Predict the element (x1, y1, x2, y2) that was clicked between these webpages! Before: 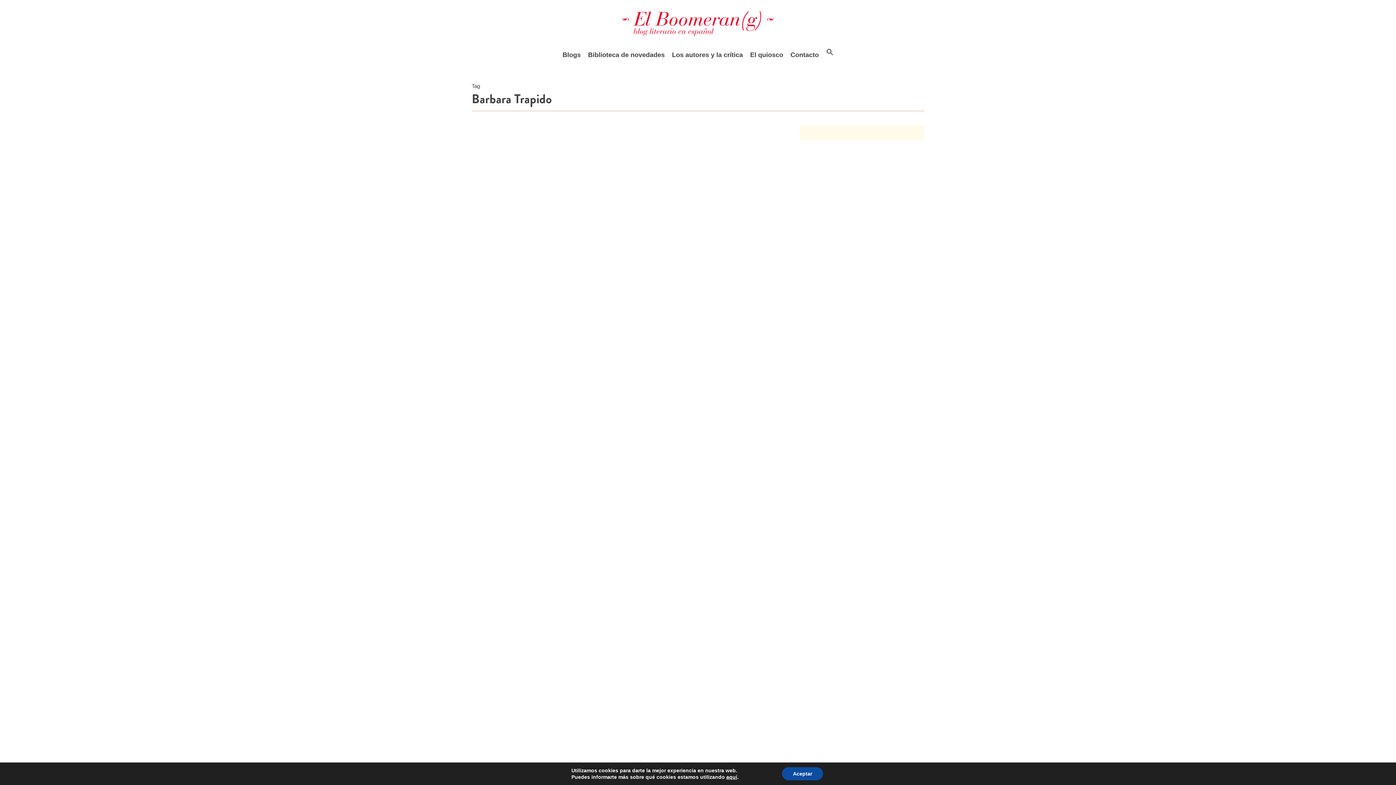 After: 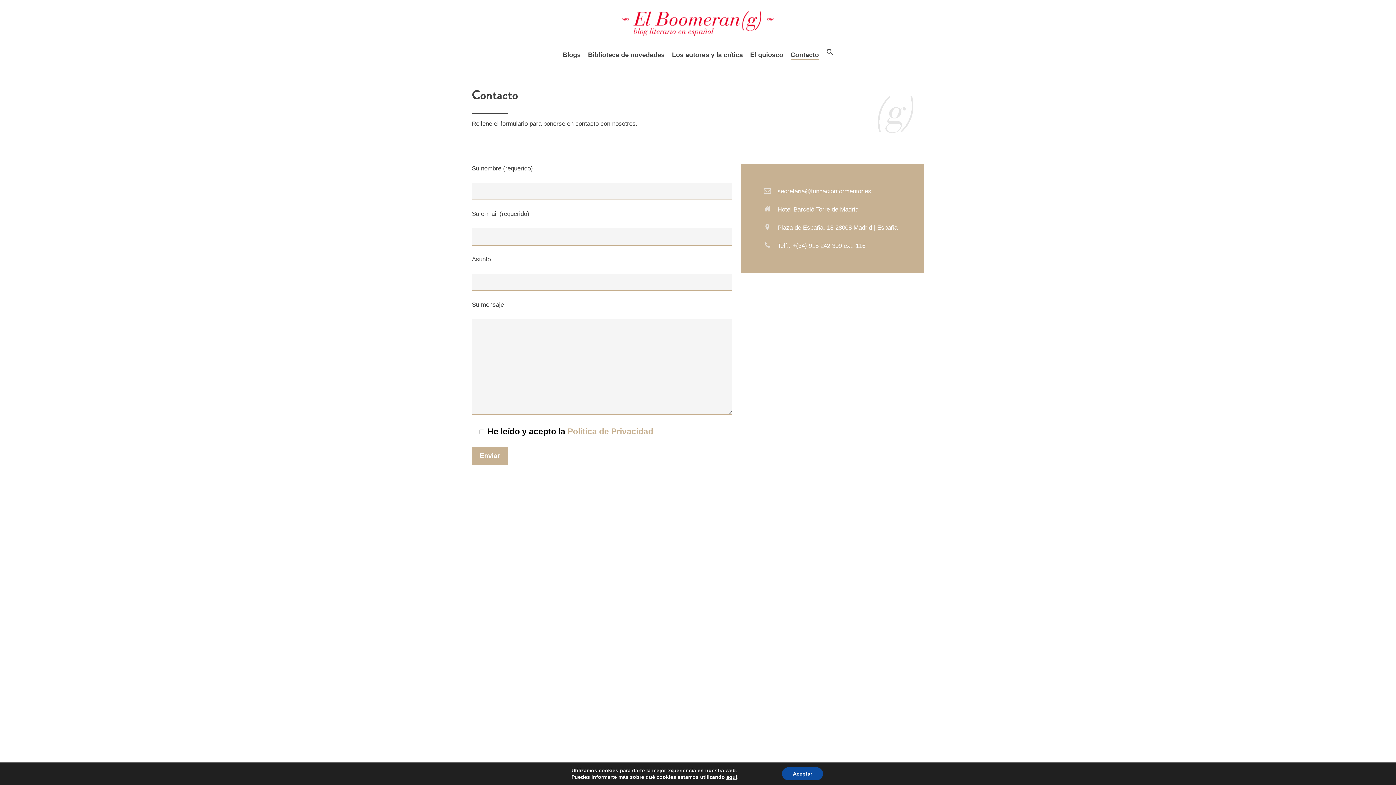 Action: label: Contacto bbox: (790, 49, 819, 60)